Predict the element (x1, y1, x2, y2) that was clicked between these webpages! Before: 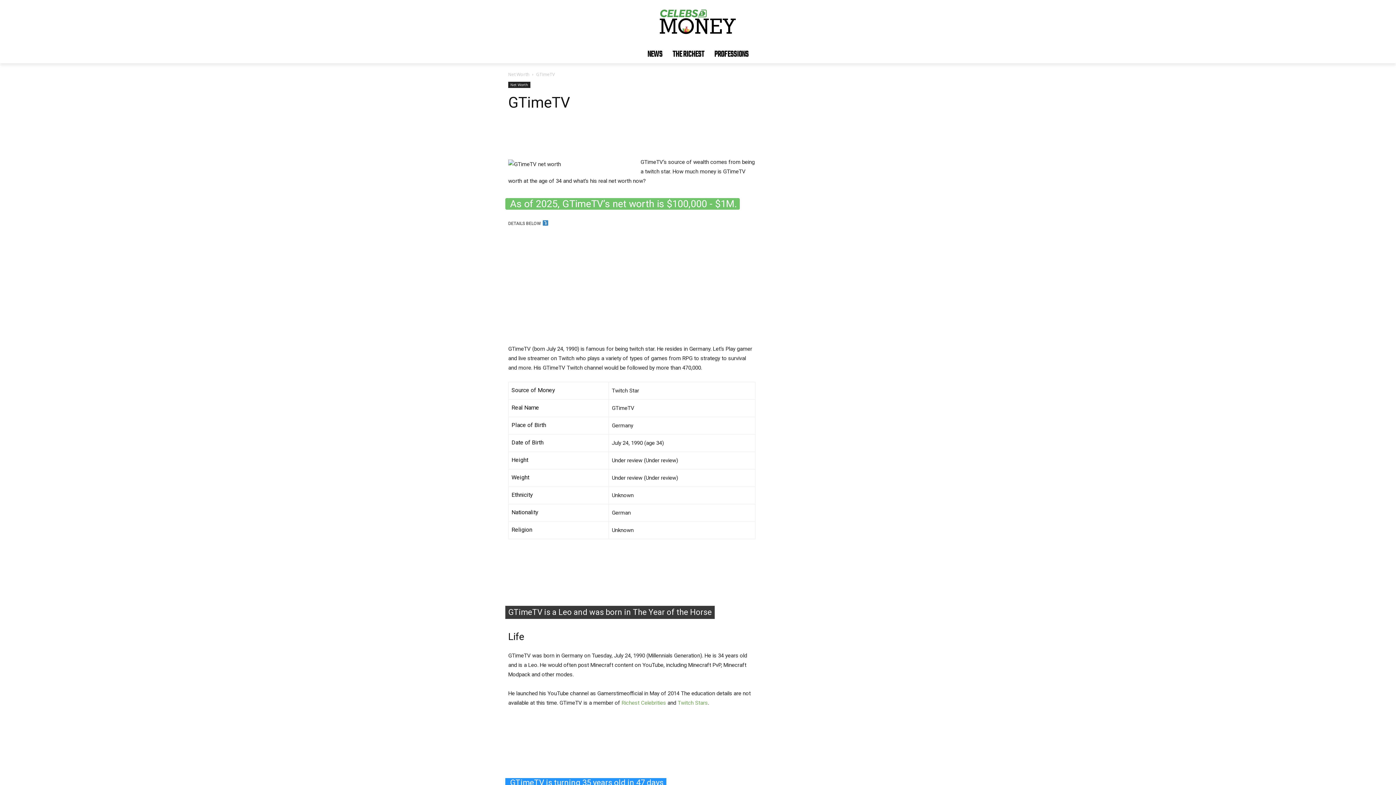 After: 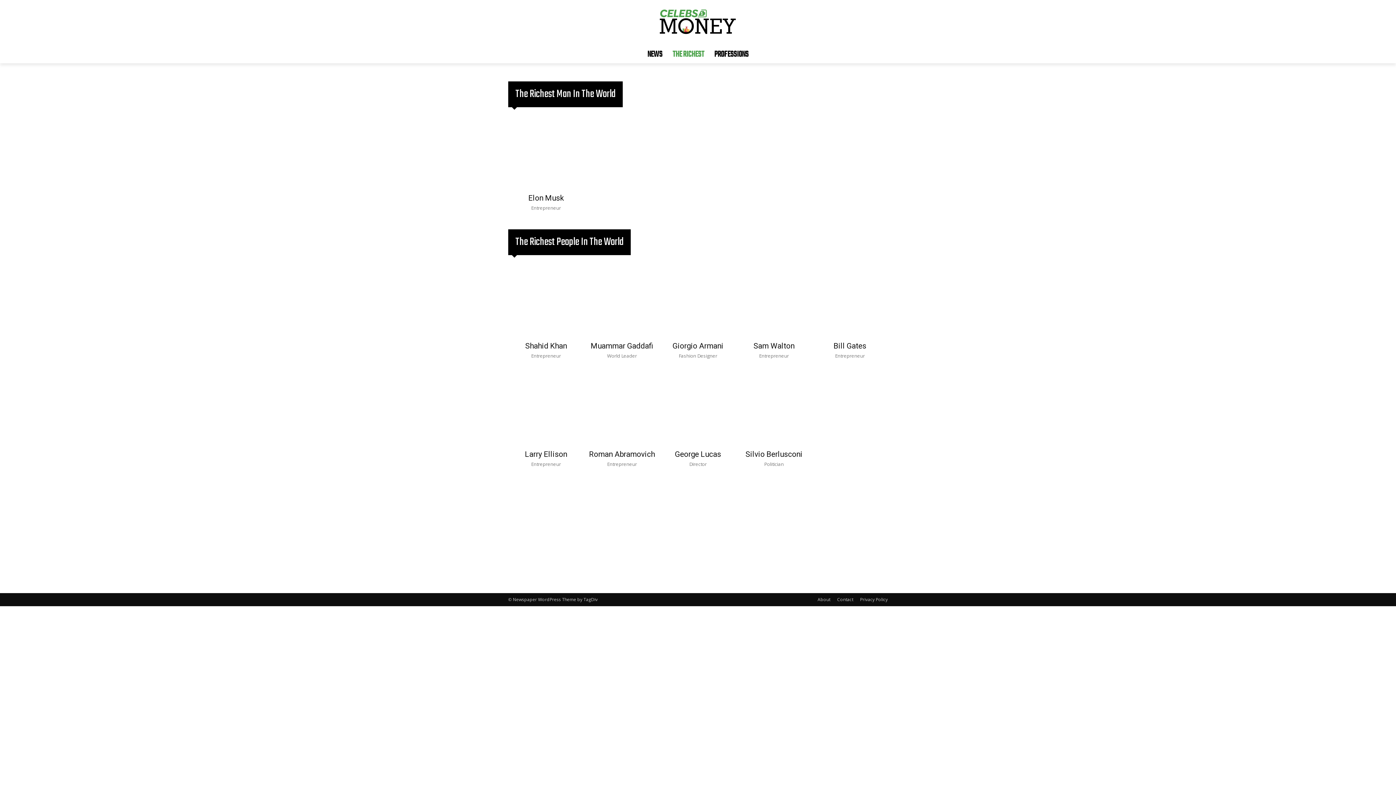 Action: label: Richest Celebrities bbox: (621, 700, 666, 706)